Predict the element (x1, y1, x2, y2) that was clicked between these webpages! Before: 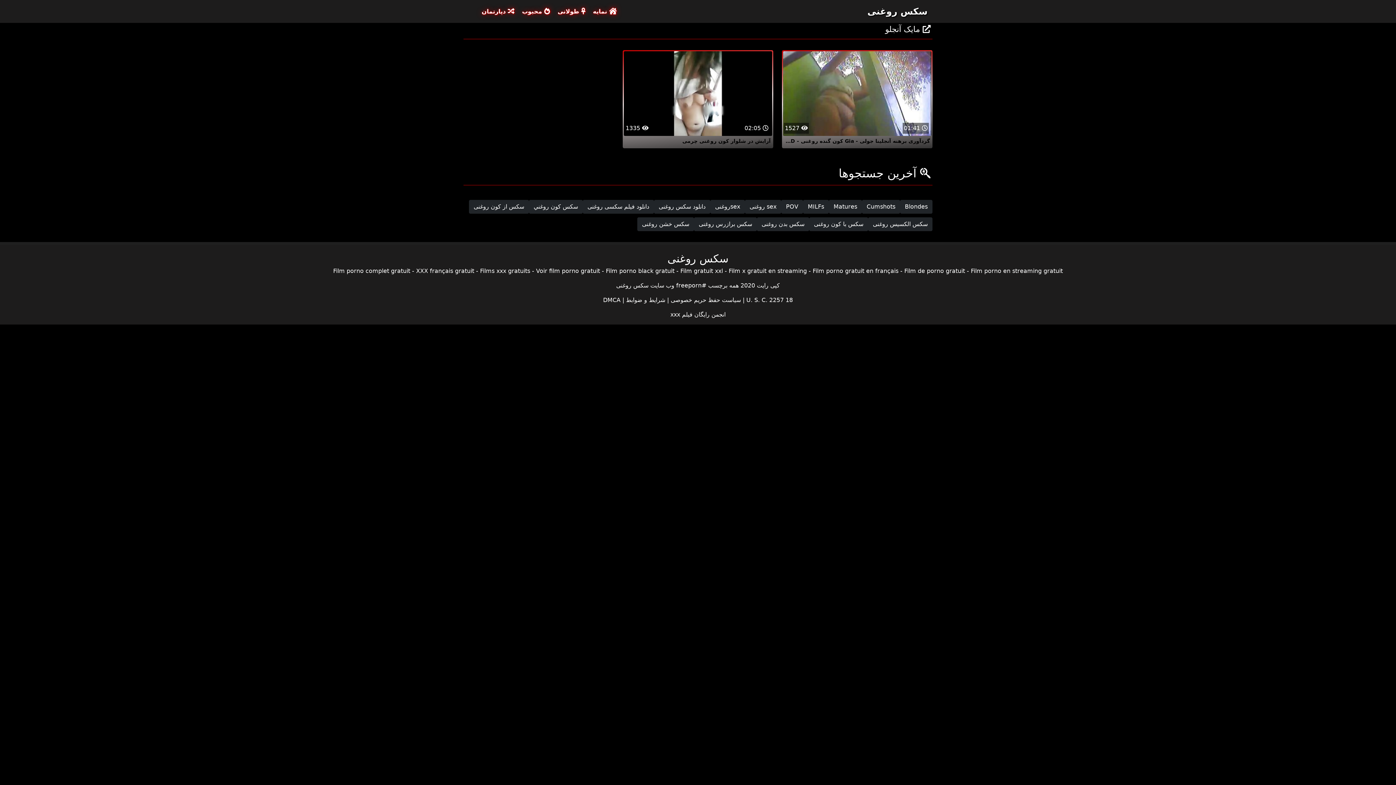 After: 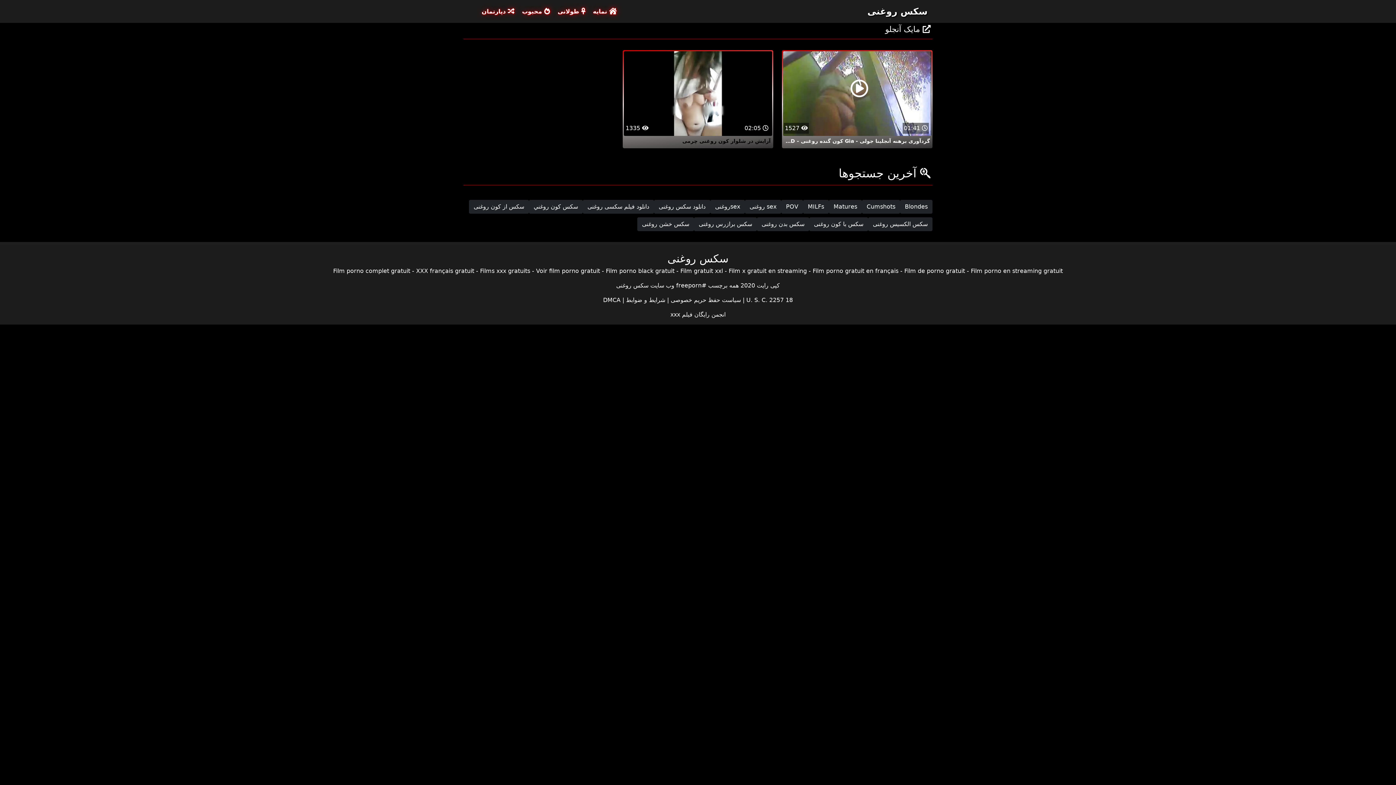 Action: label:  01:41
 1527
گردآوری برهنه آنجلینا جولی - Gia کون گنده روغنی - Total HD bbox: (782, 89, 932, 145)